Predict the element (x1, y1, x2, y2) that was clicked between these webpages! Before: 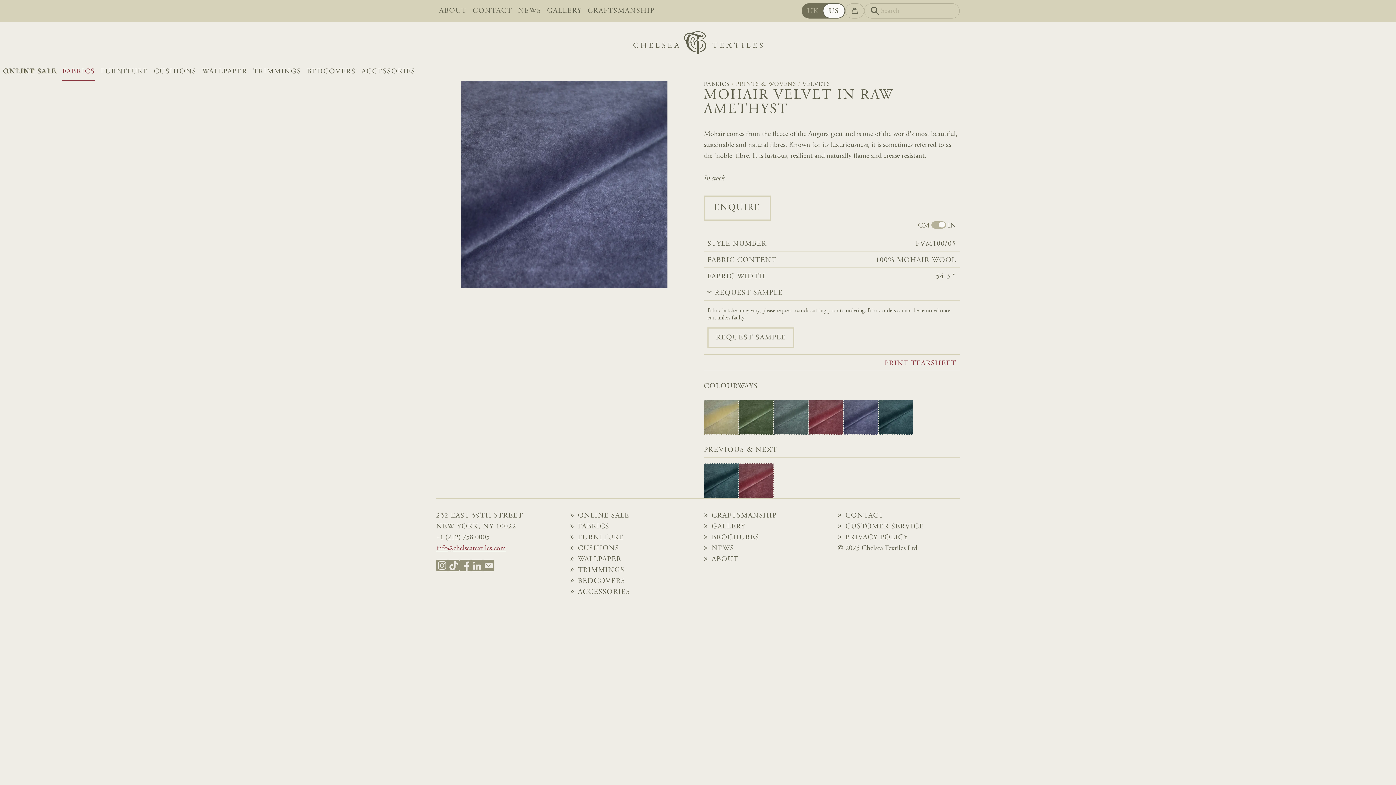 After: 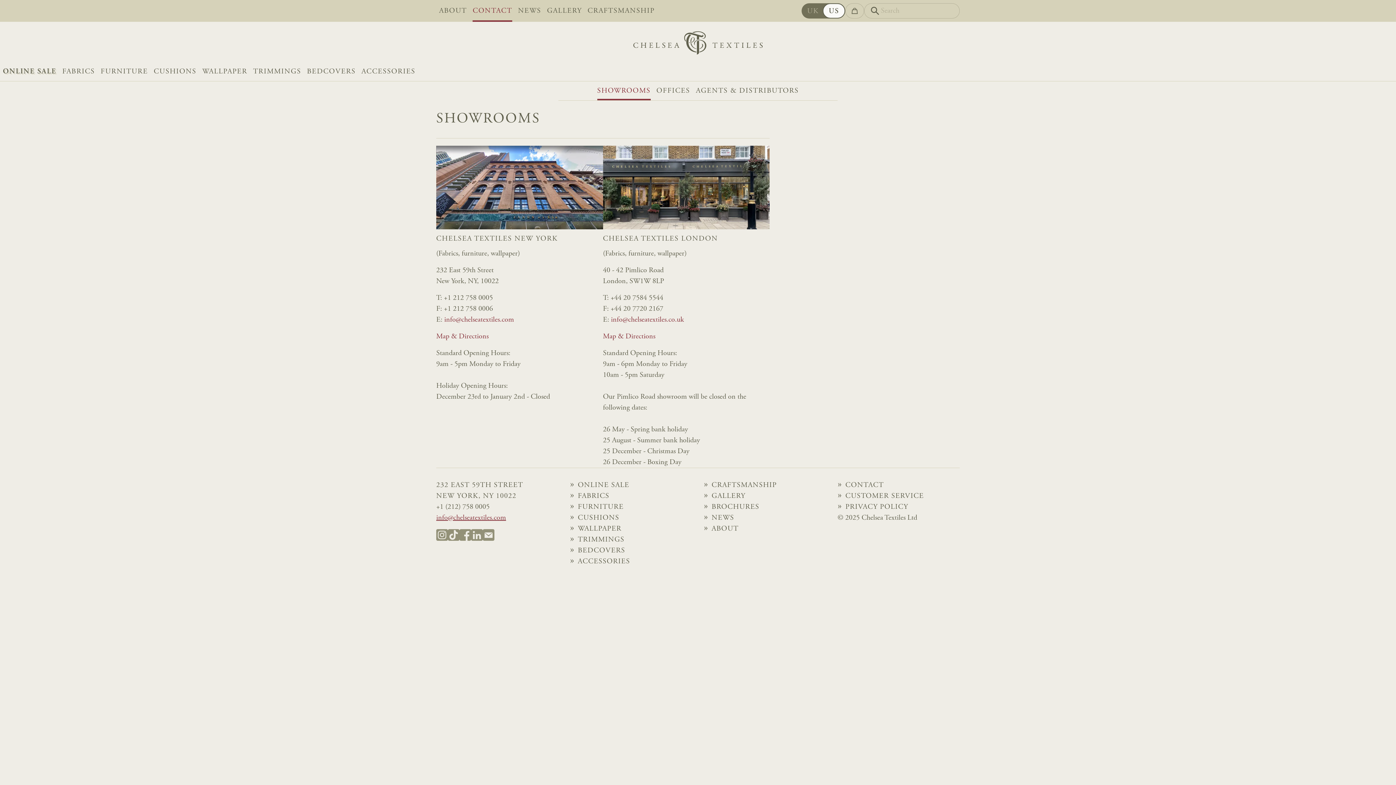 Action: bbox: (469, 0, 515, 21) label: CONTACT